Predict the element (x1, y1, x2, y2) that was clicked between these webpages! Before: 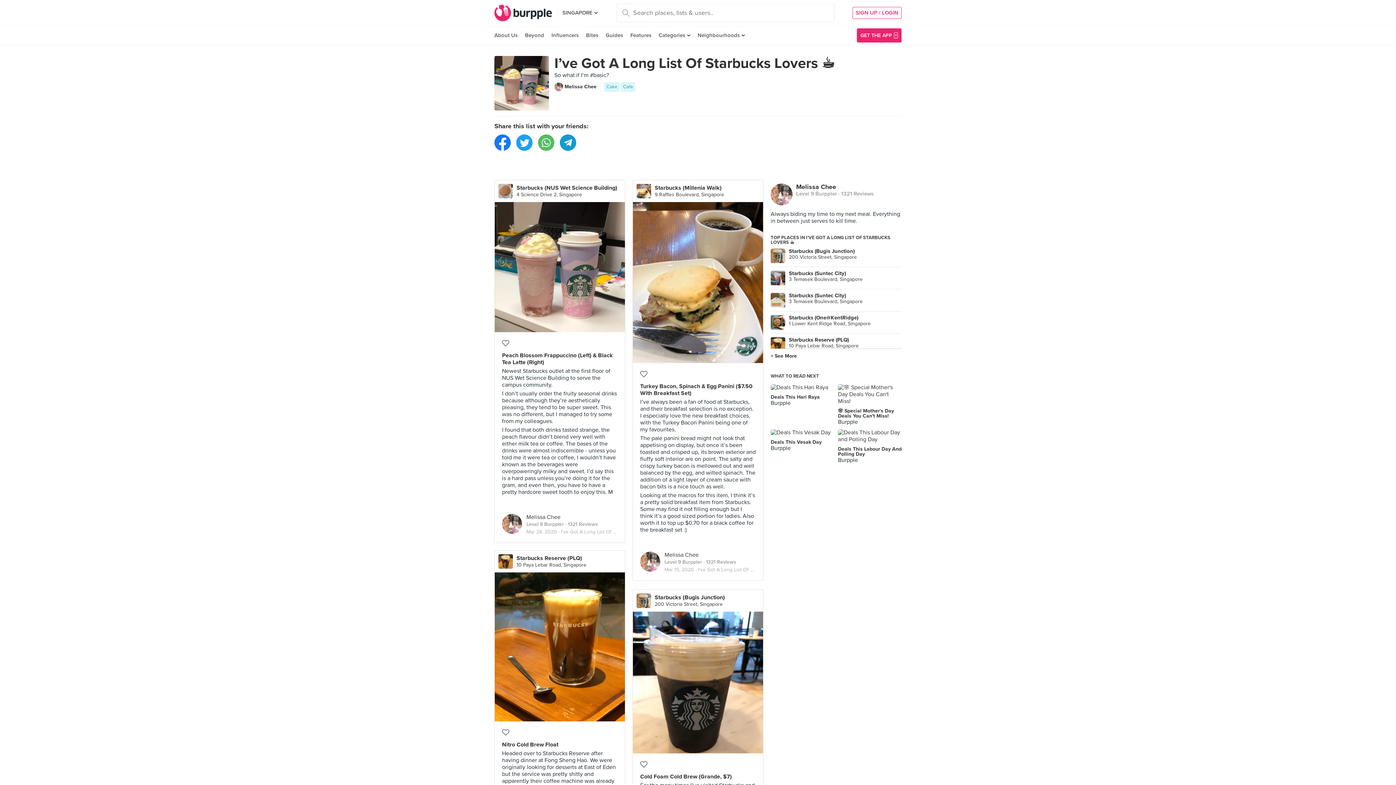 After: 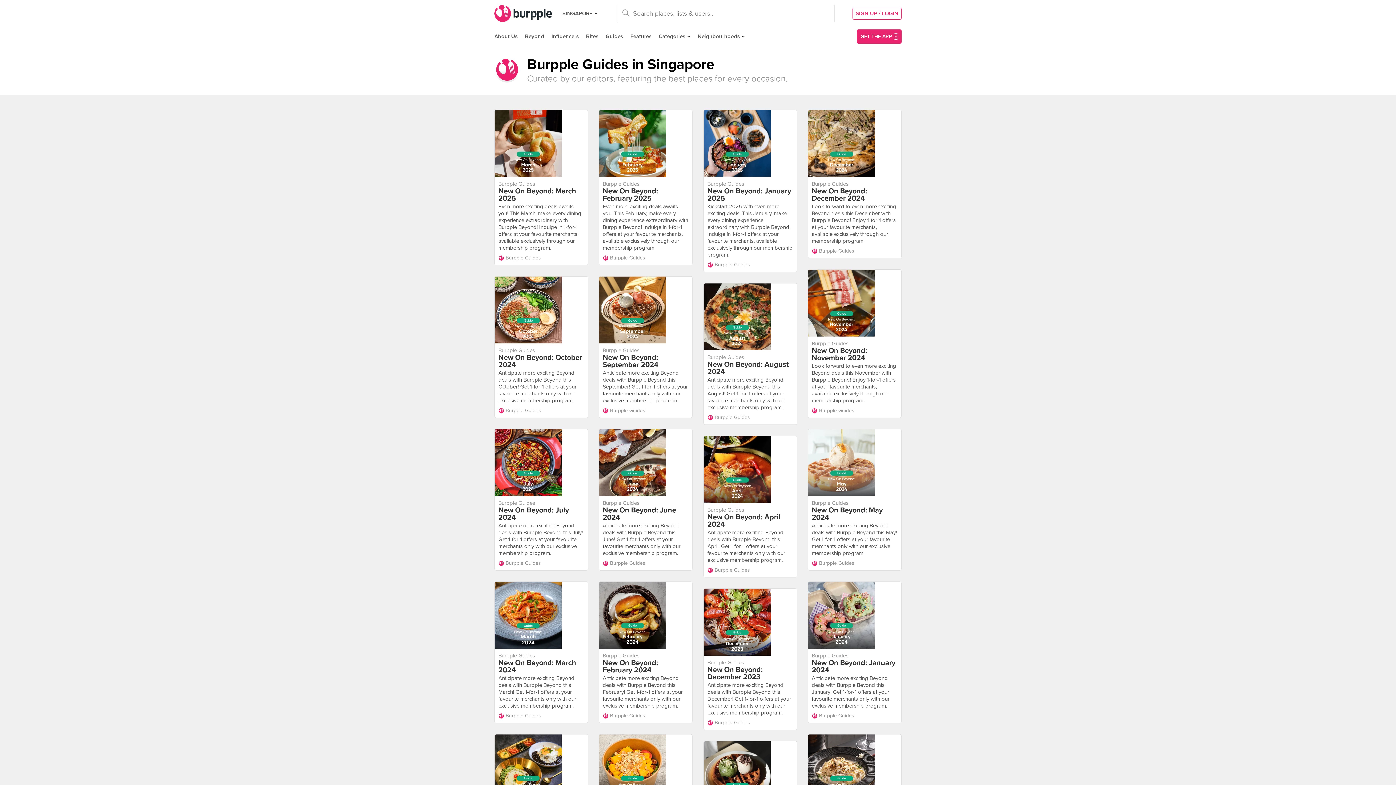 Action: label: Guides bbox: (602, 26, 626, 44)